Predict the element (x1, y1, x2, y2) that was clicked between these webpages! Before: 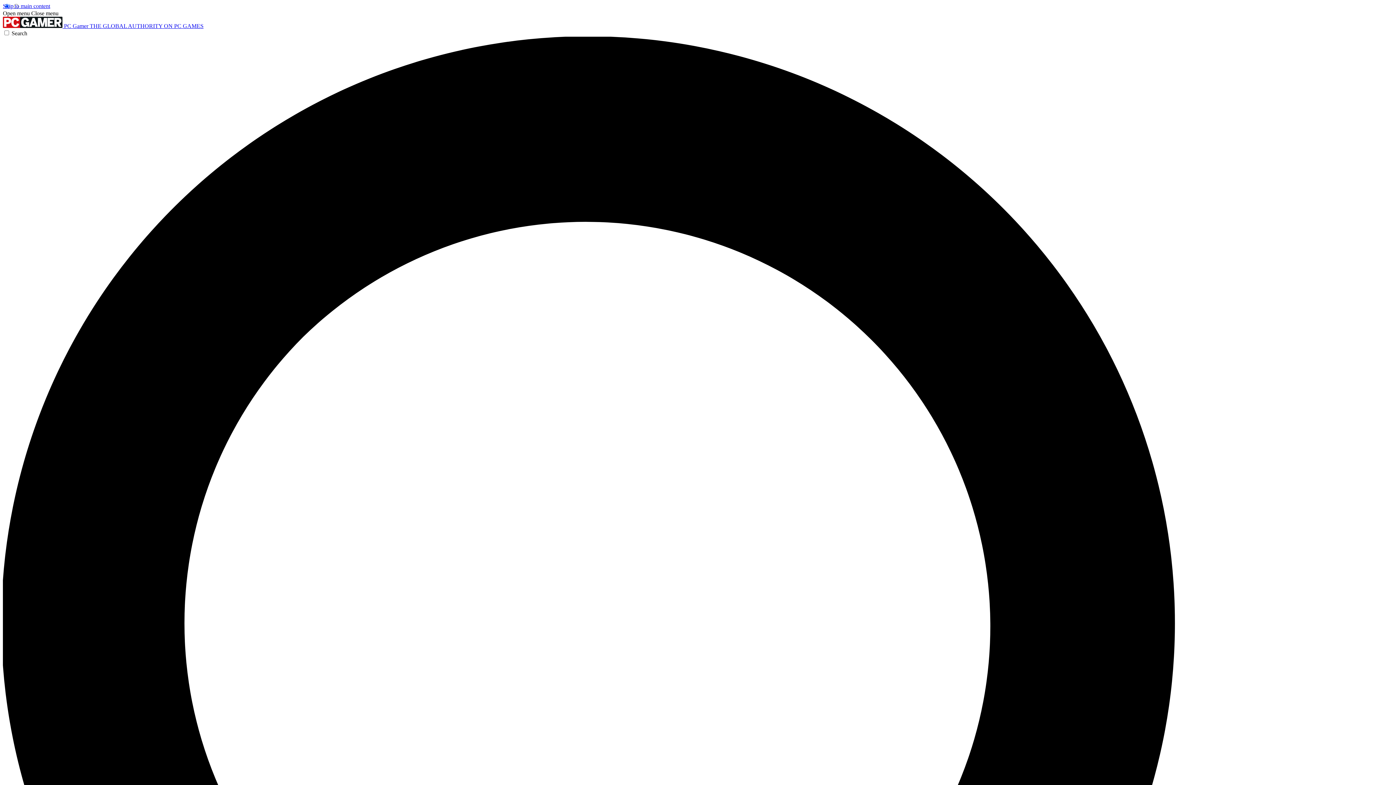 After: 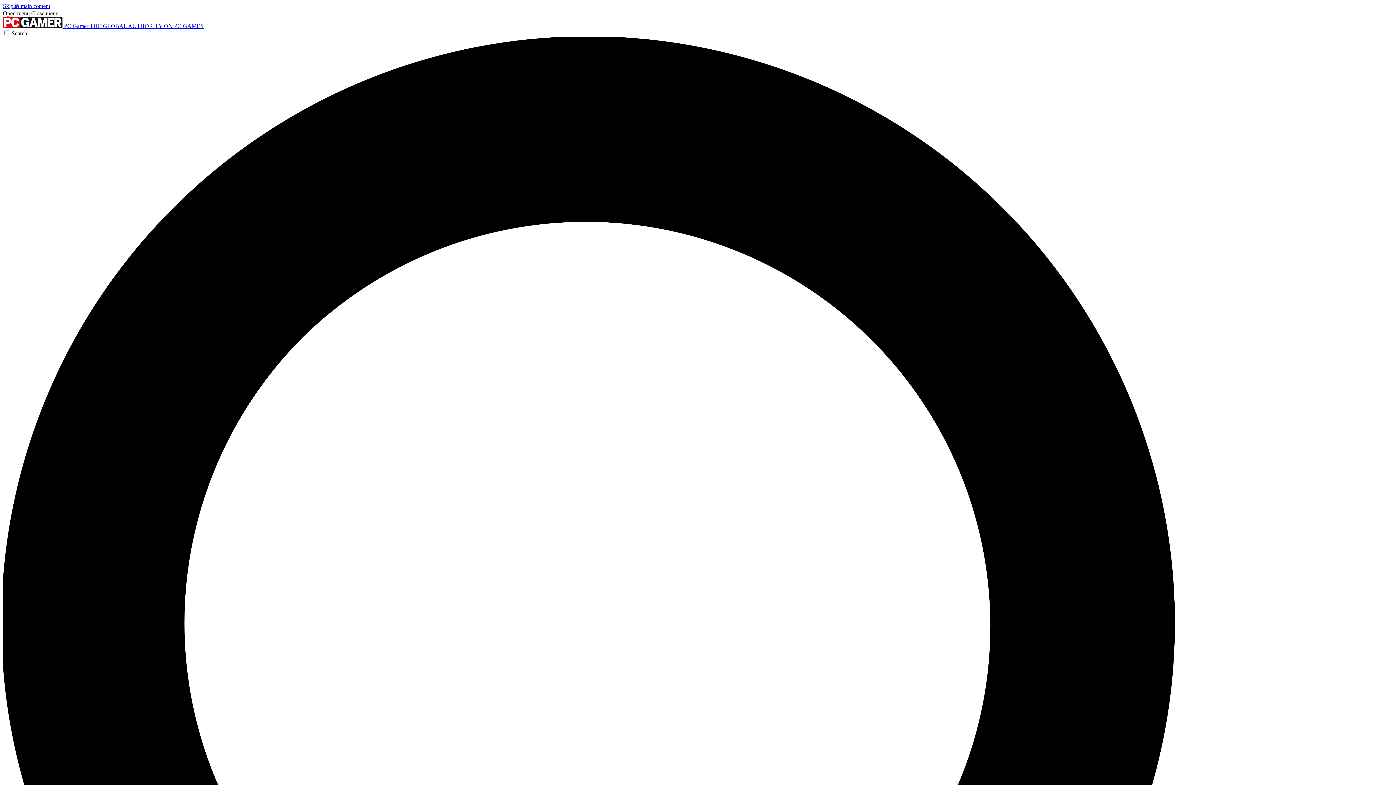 Action: bbox: (2, 10, 29, 16) label: Open menu